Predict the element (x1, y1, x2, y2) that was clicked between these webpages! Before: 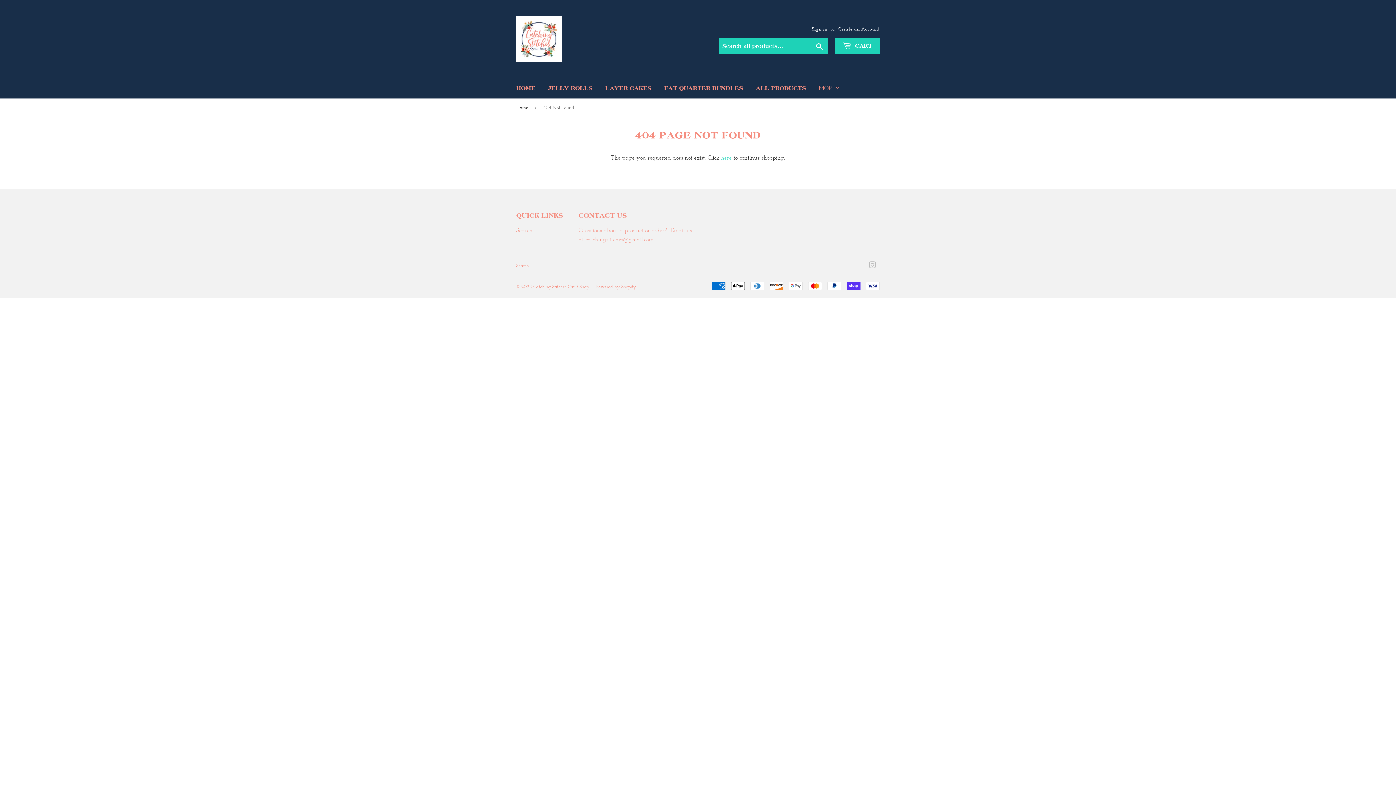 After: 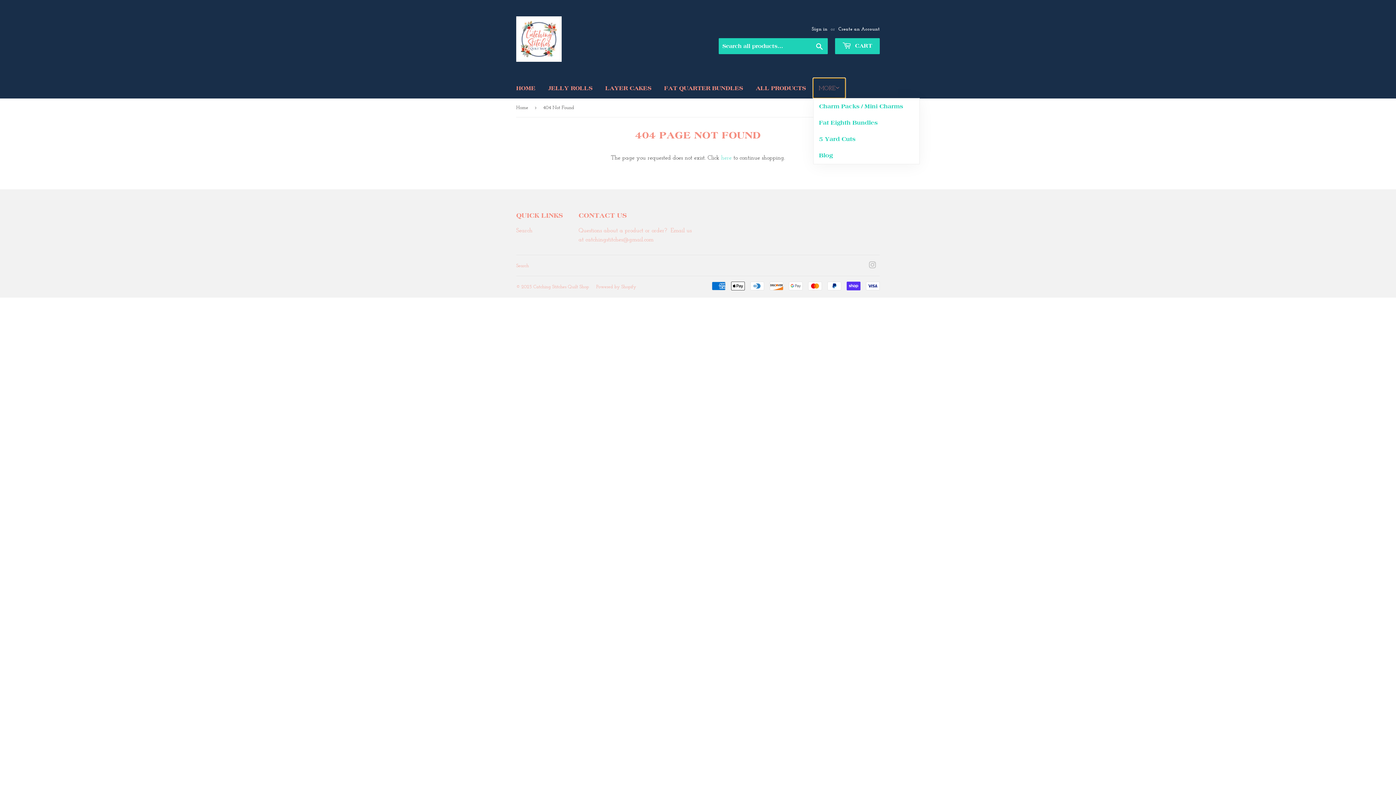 Action: bbox: (813, 78, 845, 98) label: MORE